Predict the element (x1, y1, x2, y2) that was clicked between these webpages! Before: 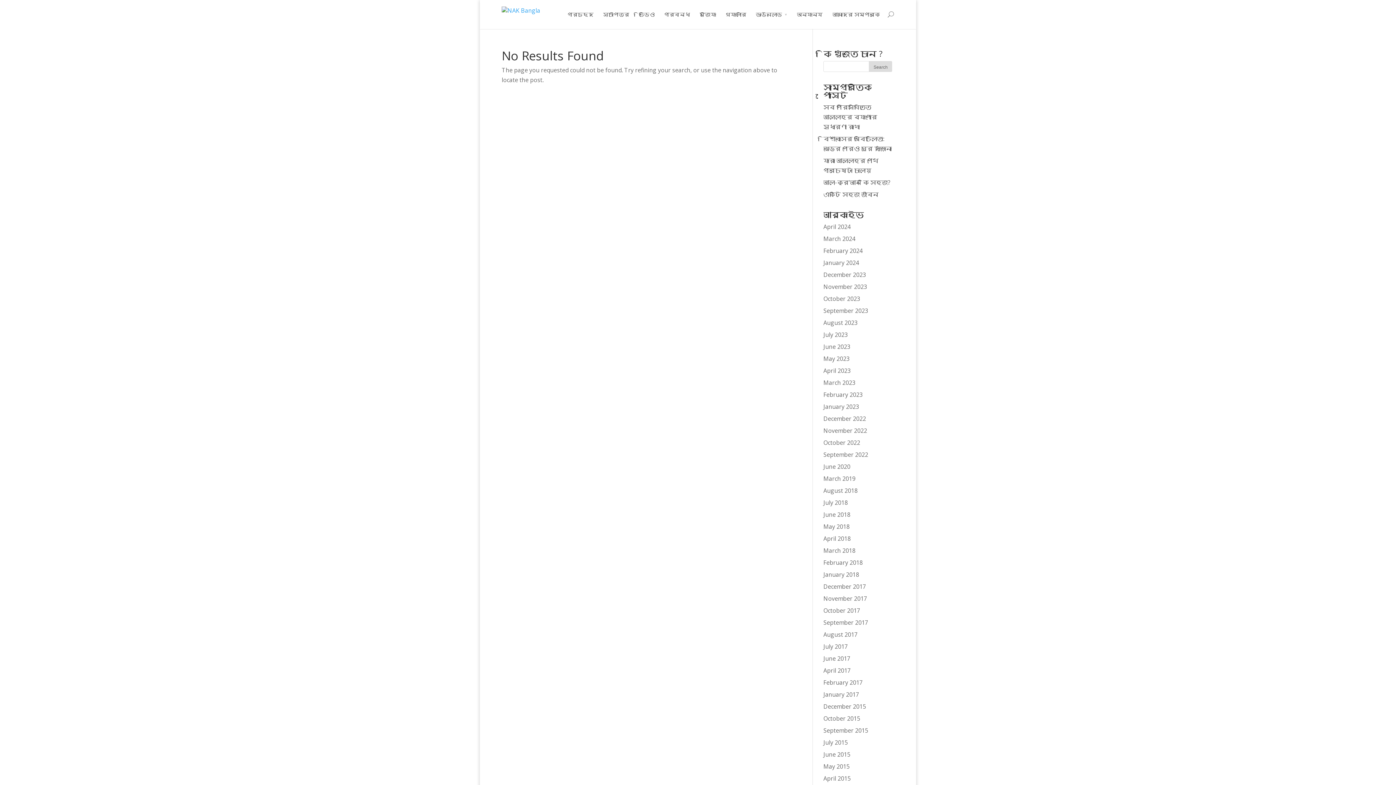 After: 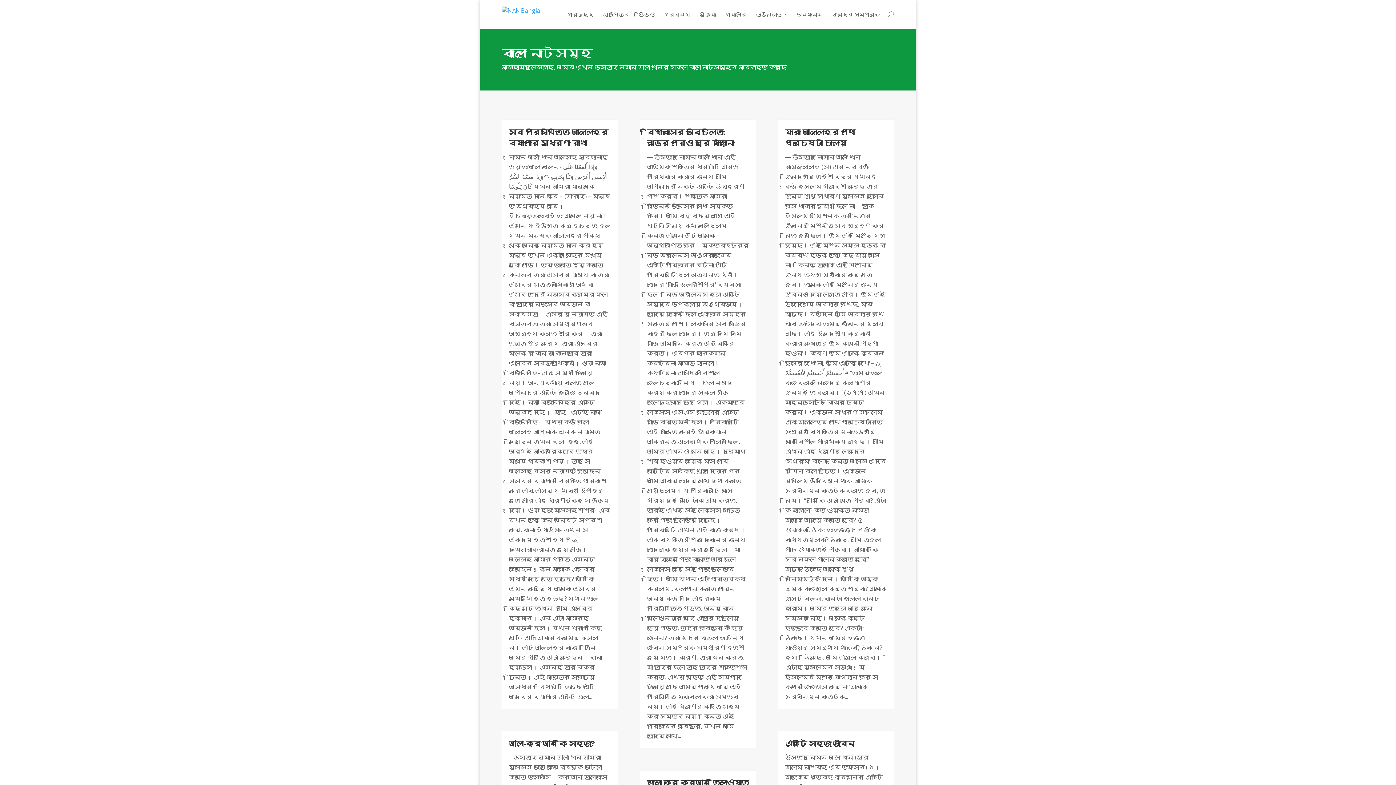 Action: label: প্রবন্ধ bbox: (664, 10, 690, 29)